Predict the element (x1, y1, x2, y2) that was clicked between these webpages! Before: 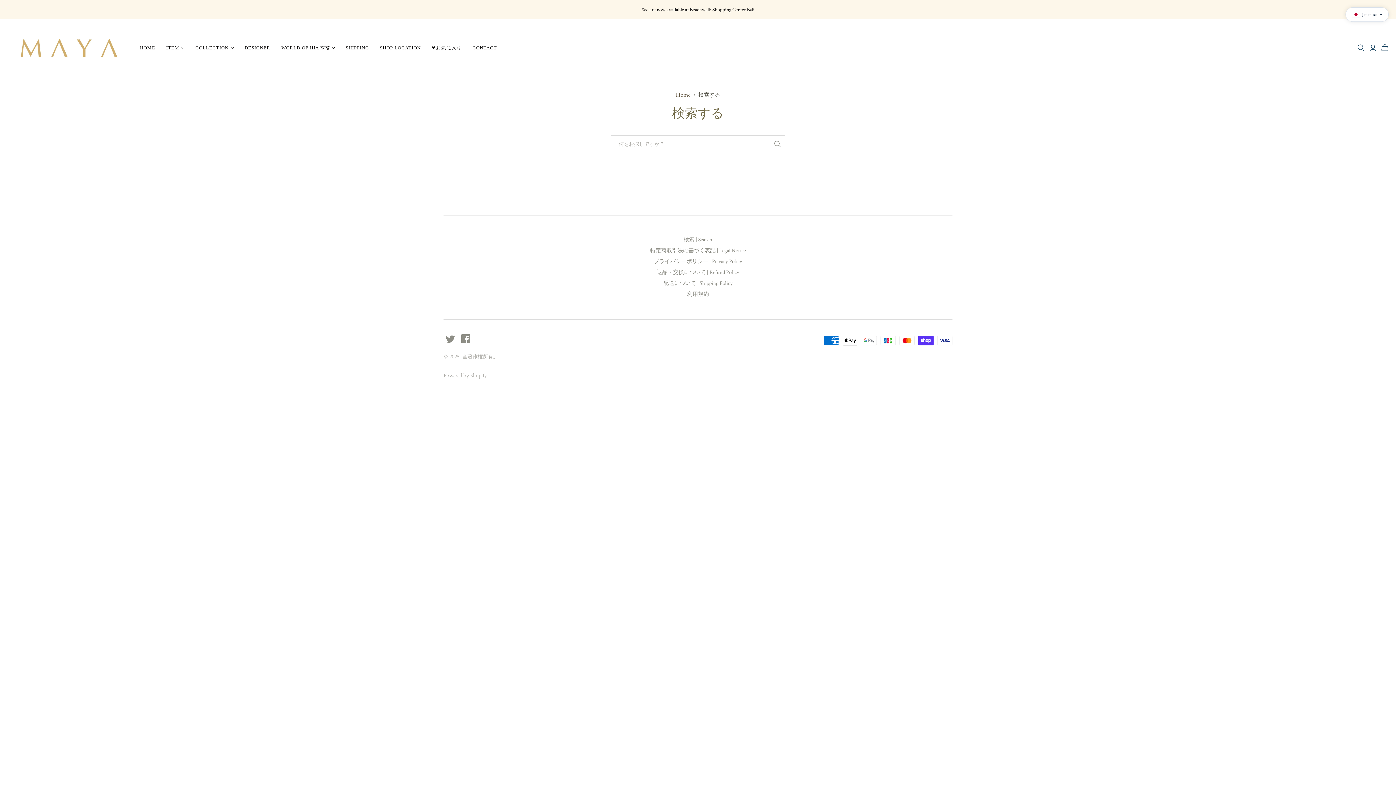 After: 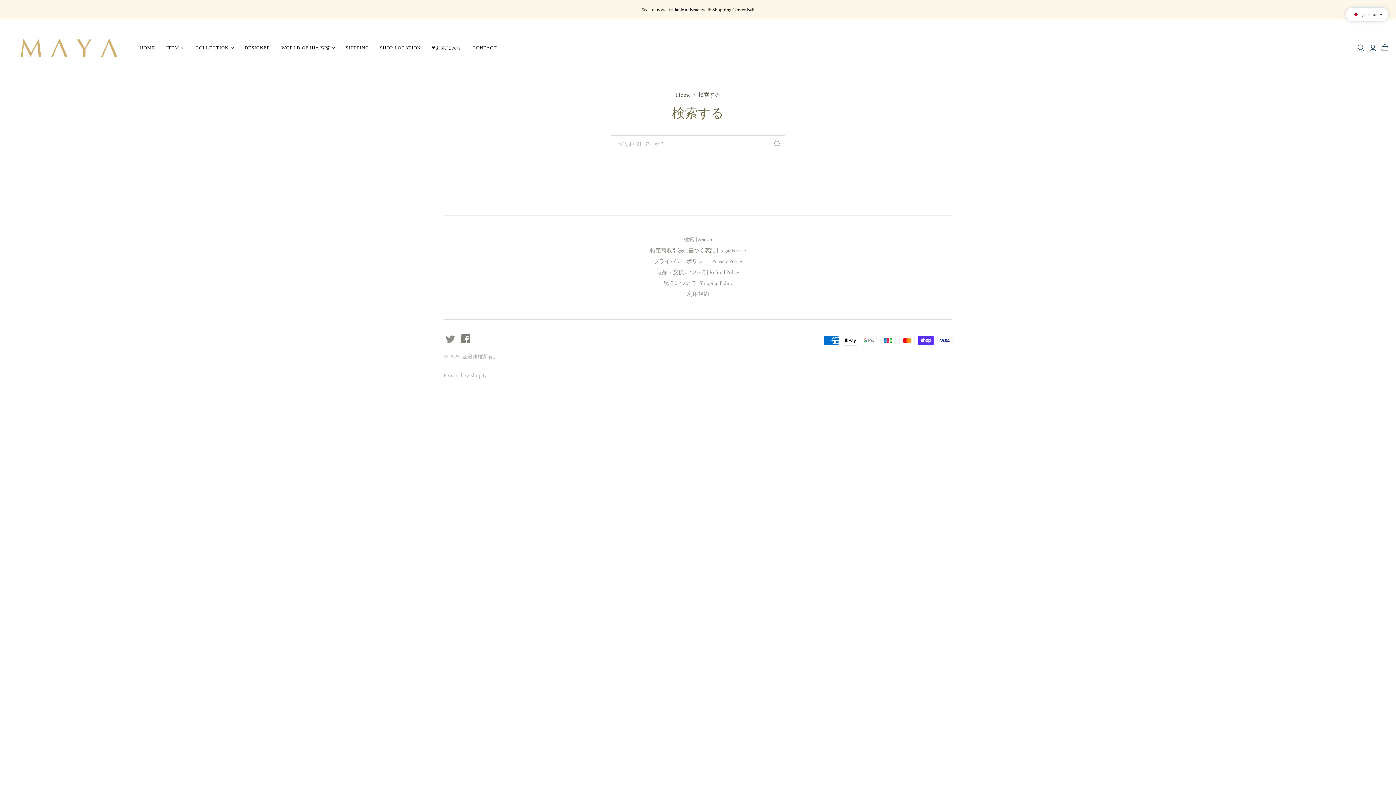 Action: bbox: (461, 334, 470, 343)